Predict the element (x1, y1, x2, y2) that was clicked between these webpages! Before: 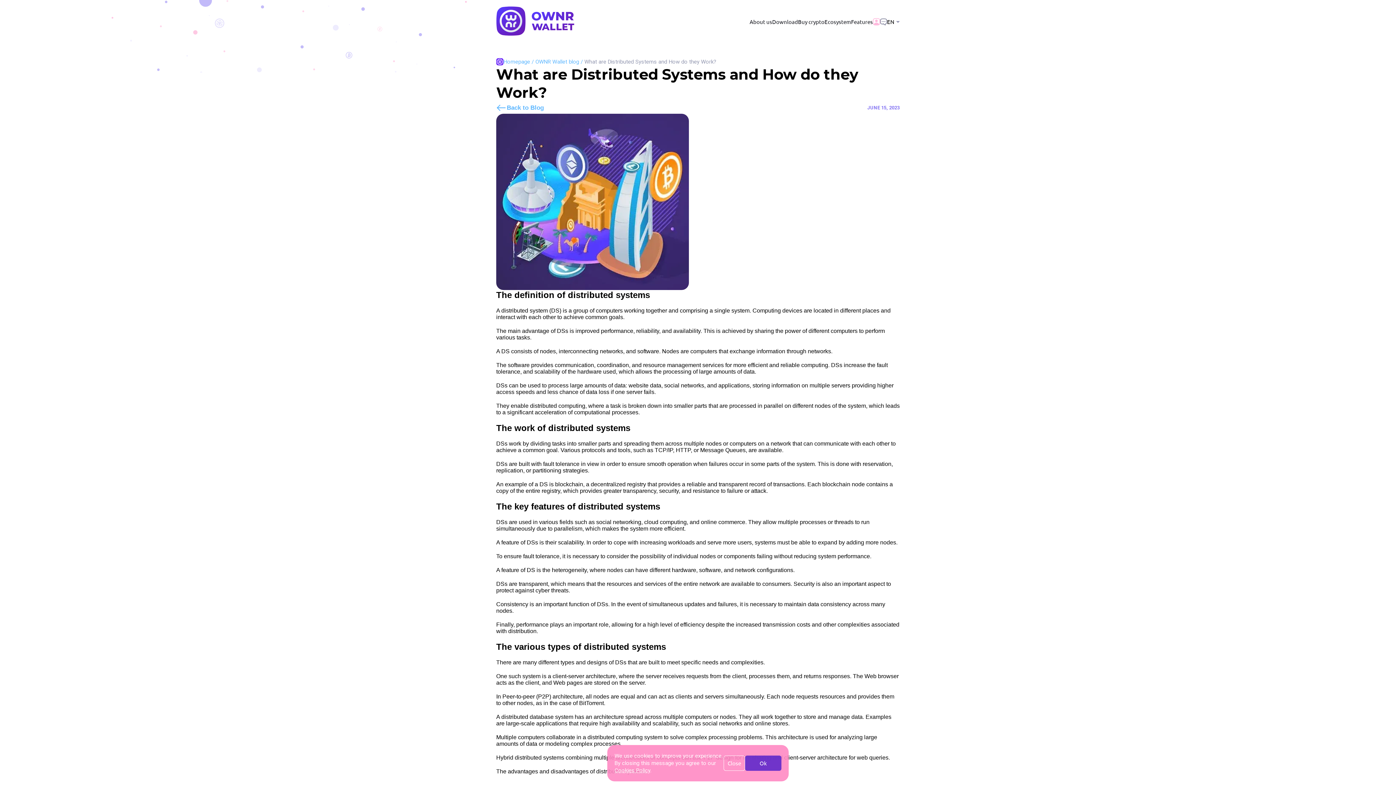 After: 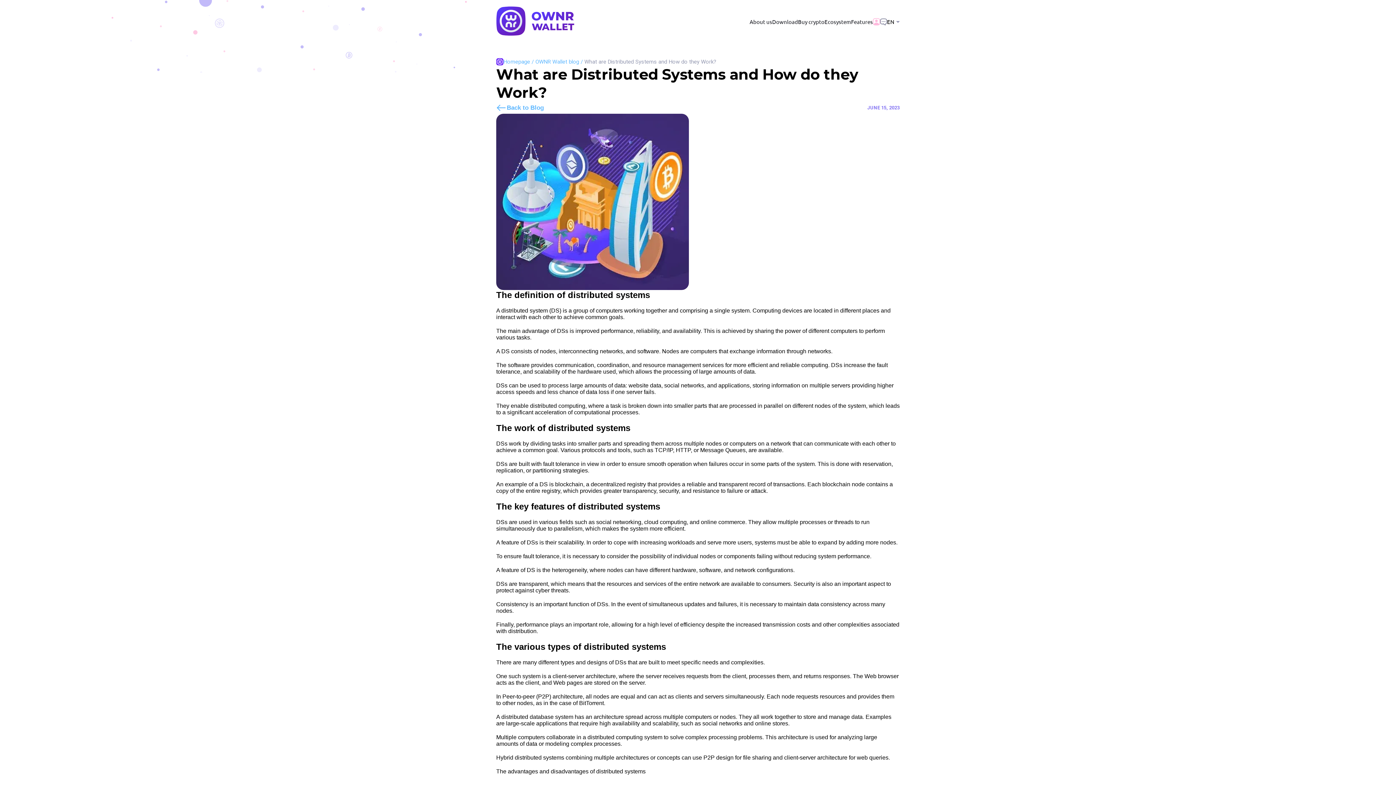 Action: label: Close bbox: (723, 756, 745, 771)